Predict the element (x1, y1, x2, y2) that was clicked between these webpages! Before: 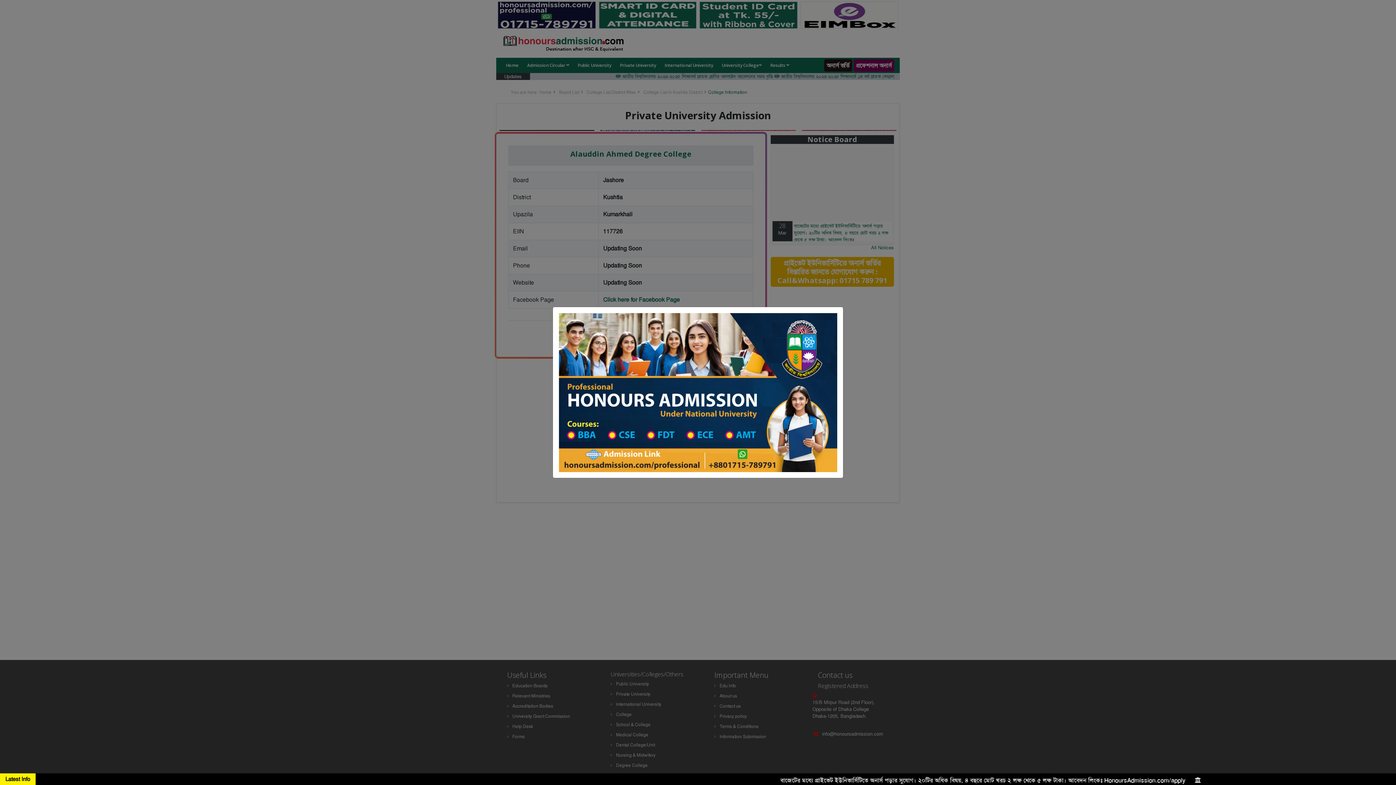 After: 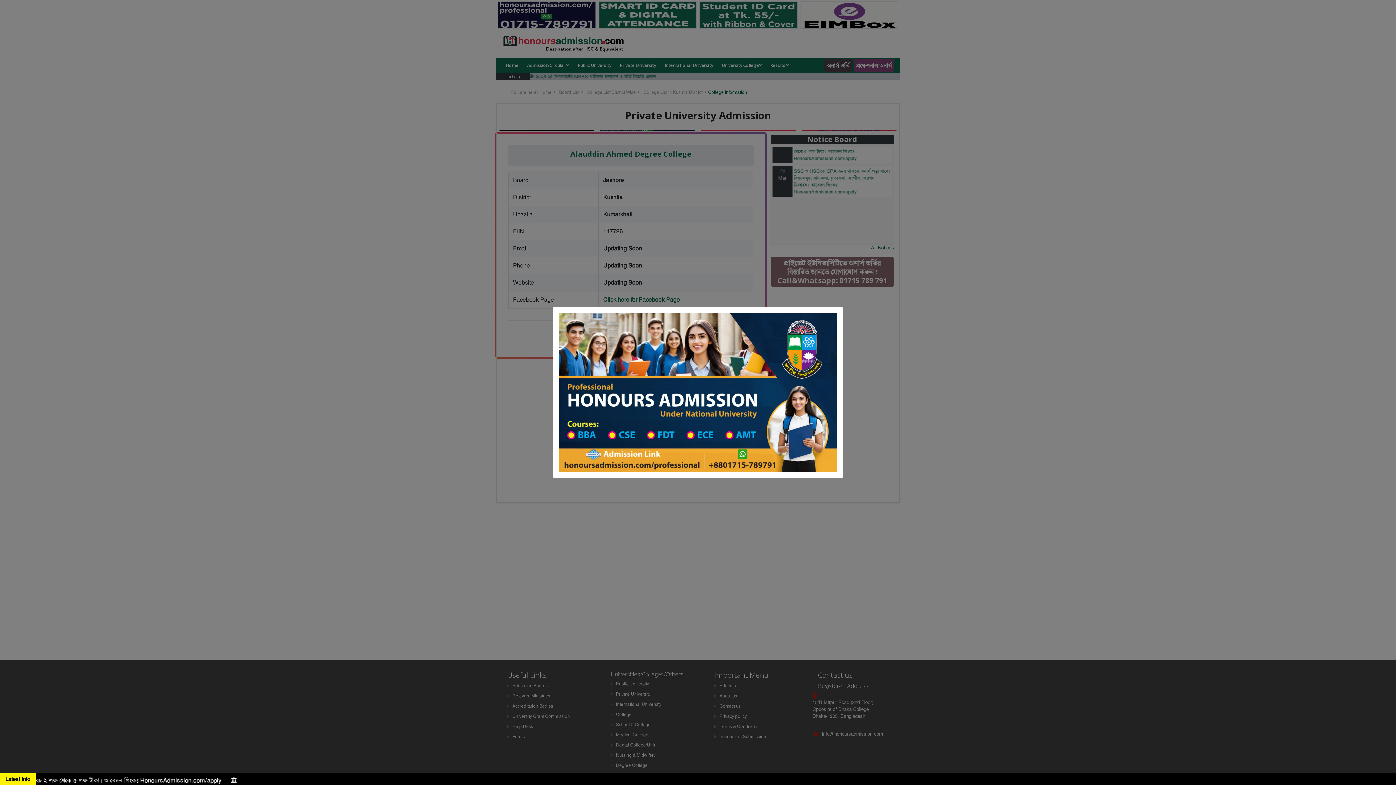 Action: bbox: (558, 389, 837, 395)